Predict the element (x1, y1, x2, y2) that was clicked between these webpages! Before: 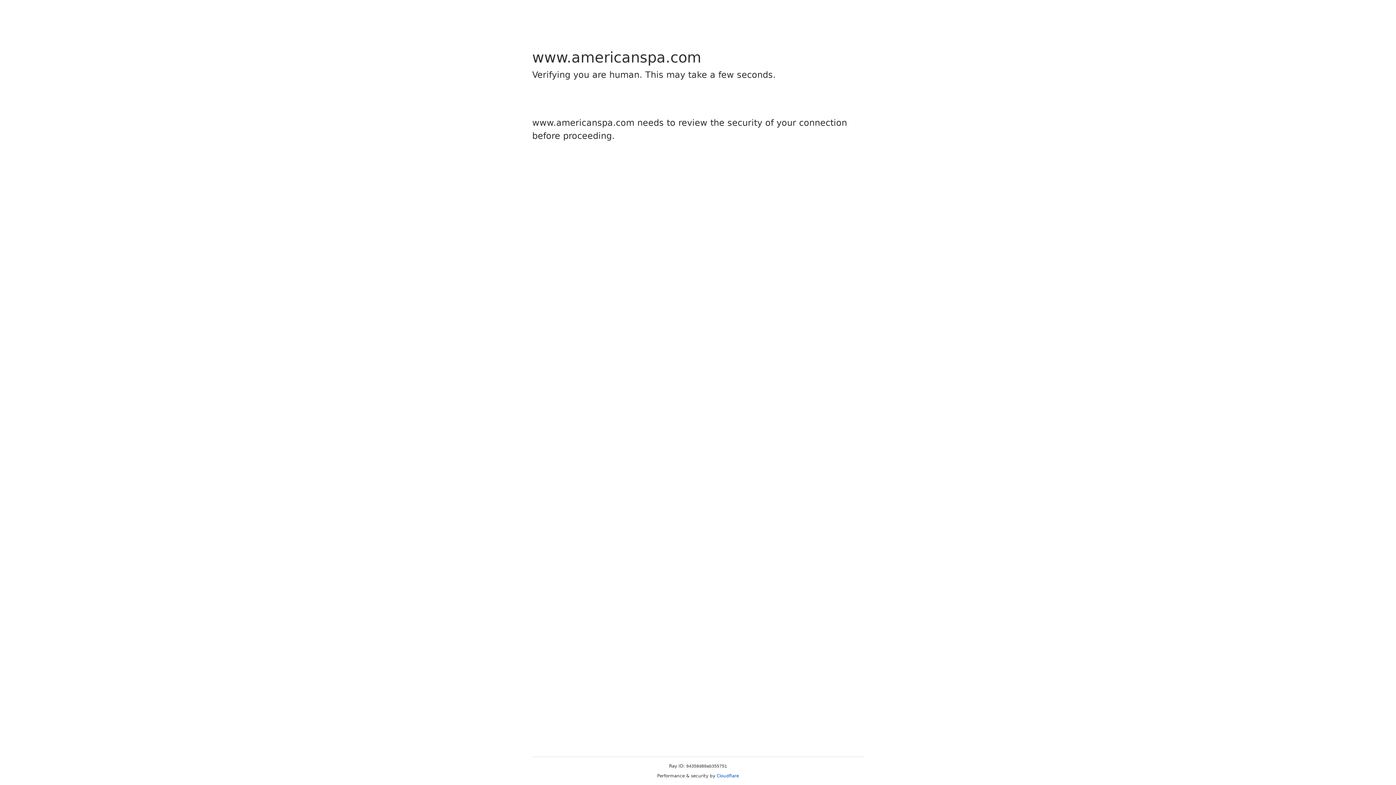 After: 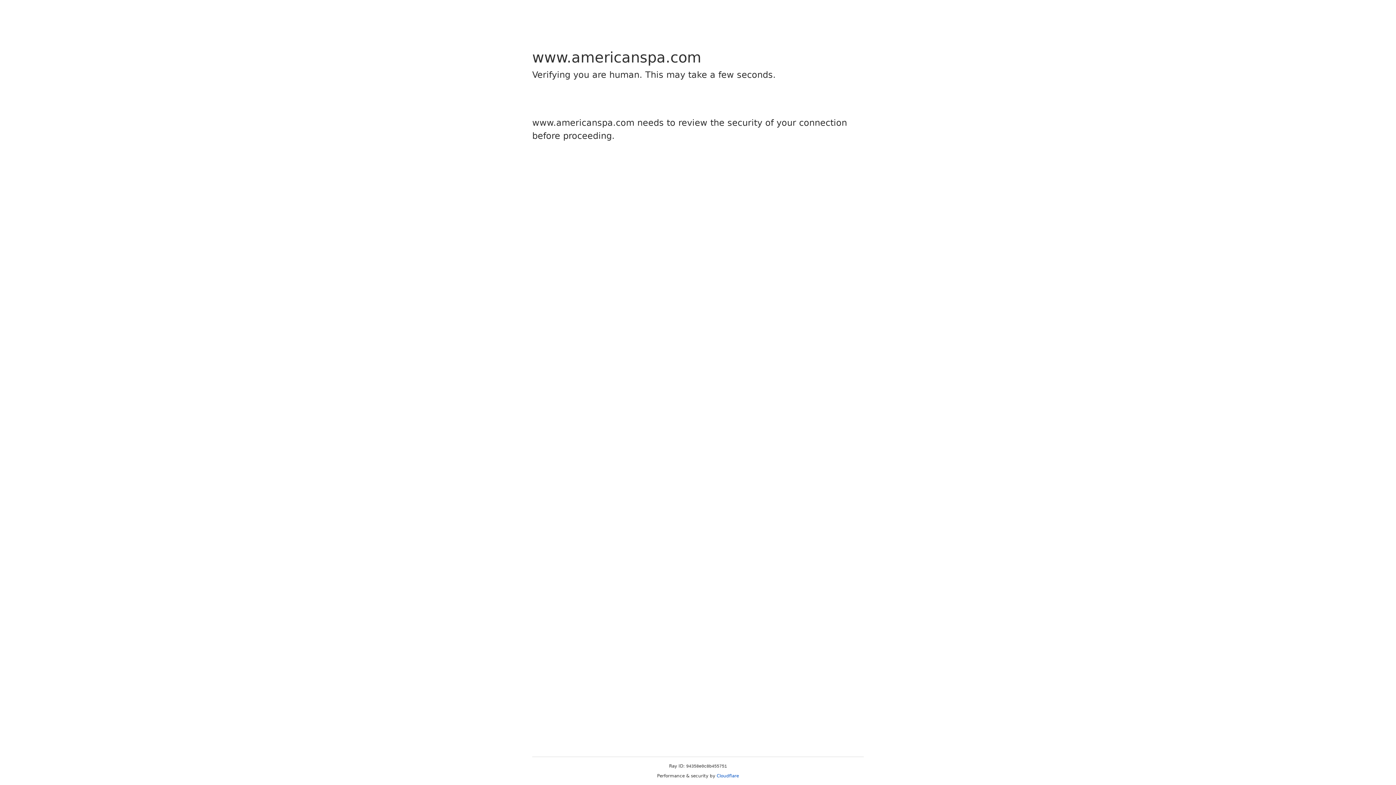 Action: label: Cloudflare bbox: (716, 773, 739, 778)